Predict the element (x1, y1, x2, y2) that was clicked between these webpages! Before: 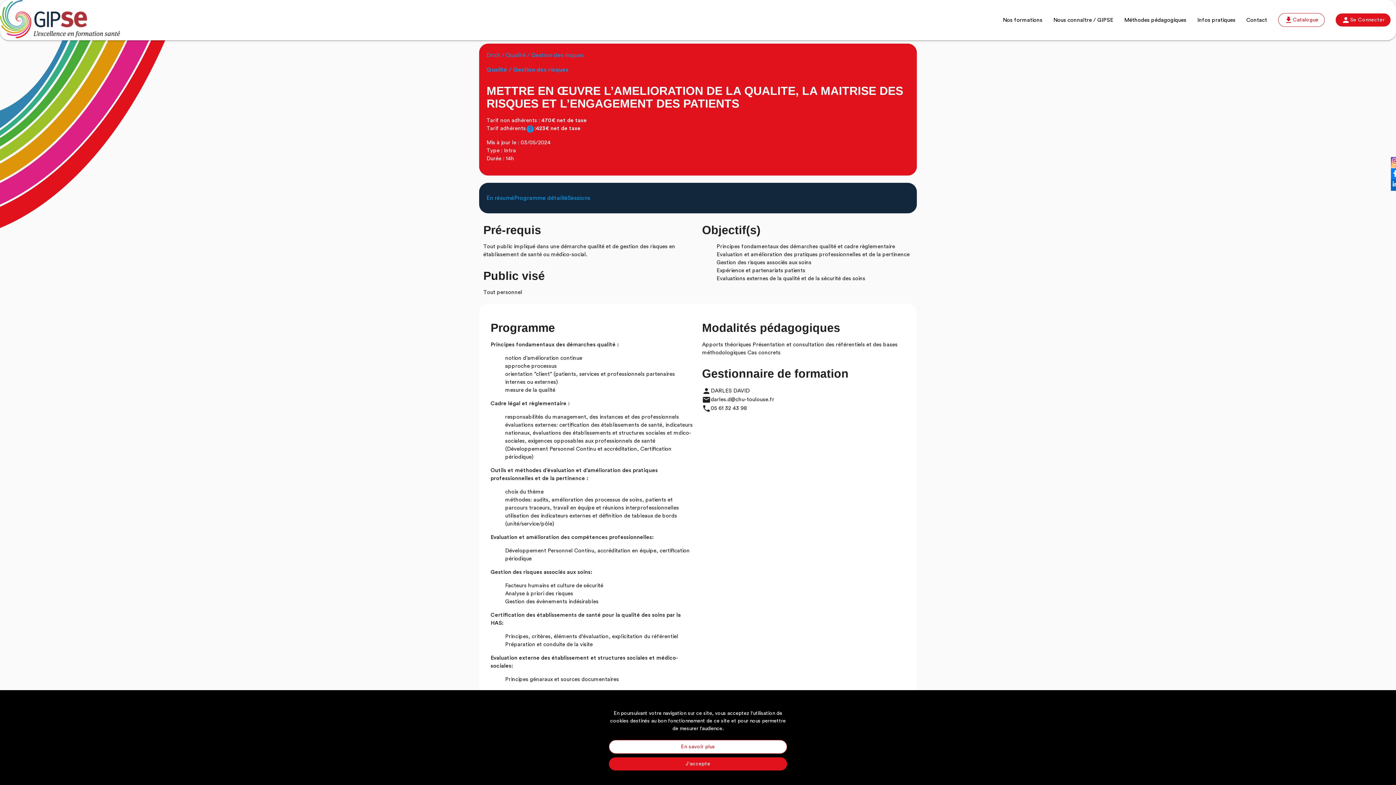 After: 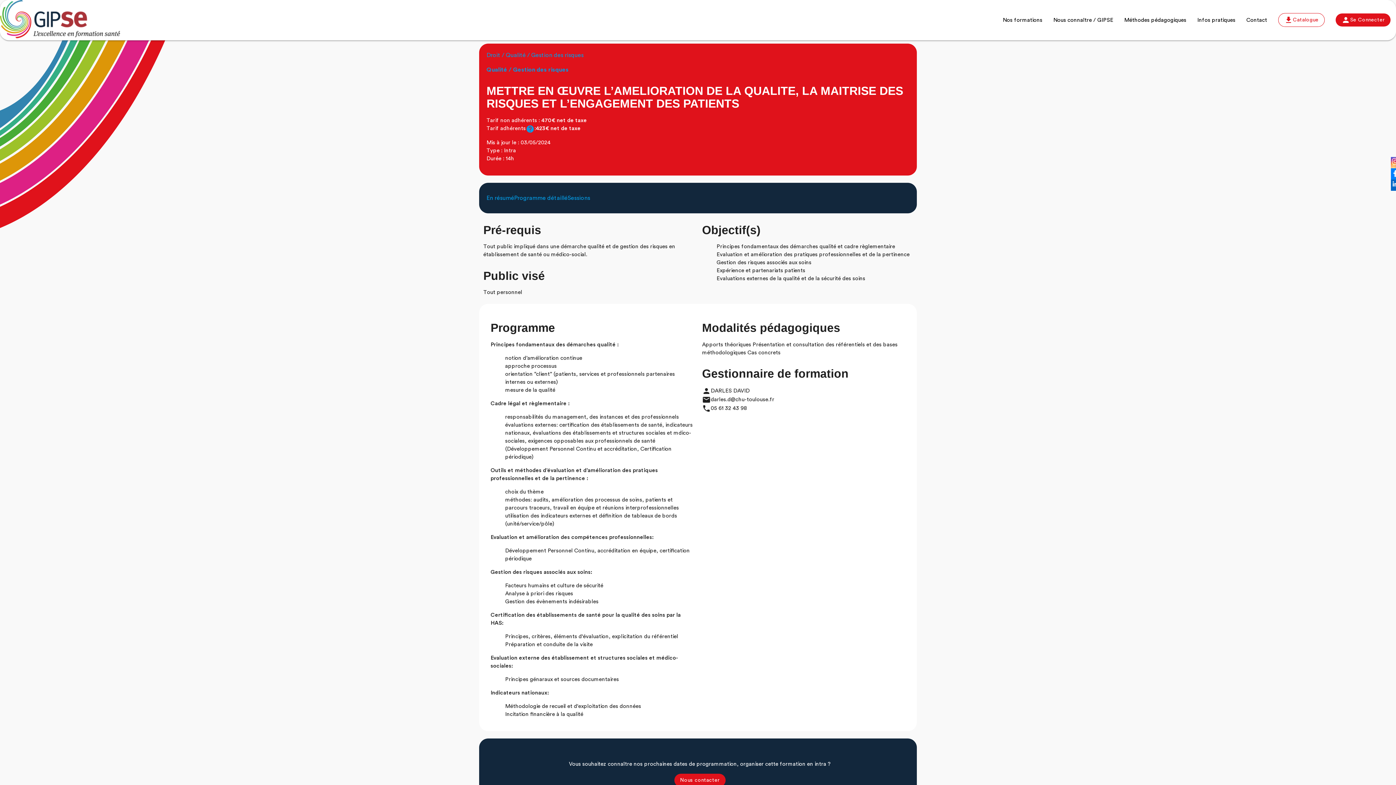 Action: bbox: (609, 757, 787, 770) label: J'accepte